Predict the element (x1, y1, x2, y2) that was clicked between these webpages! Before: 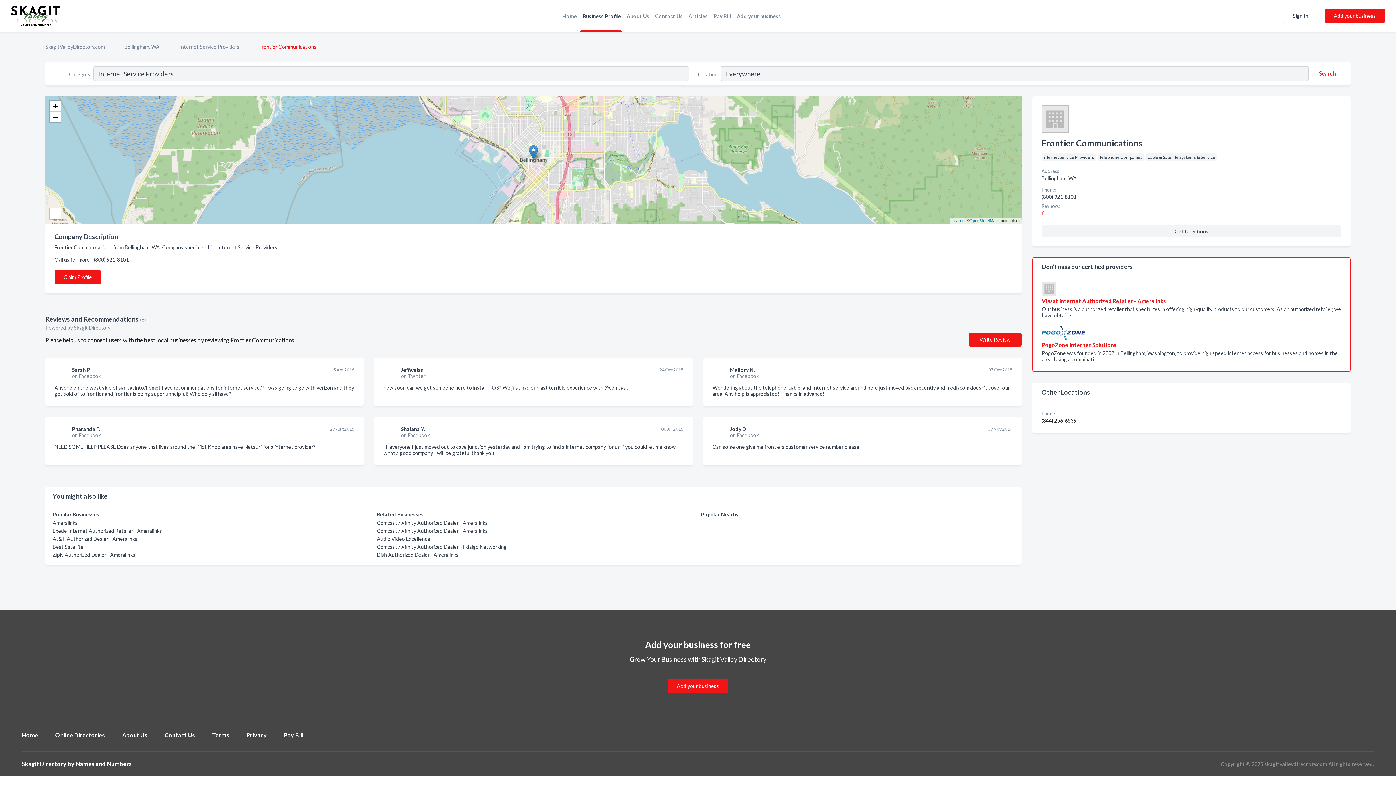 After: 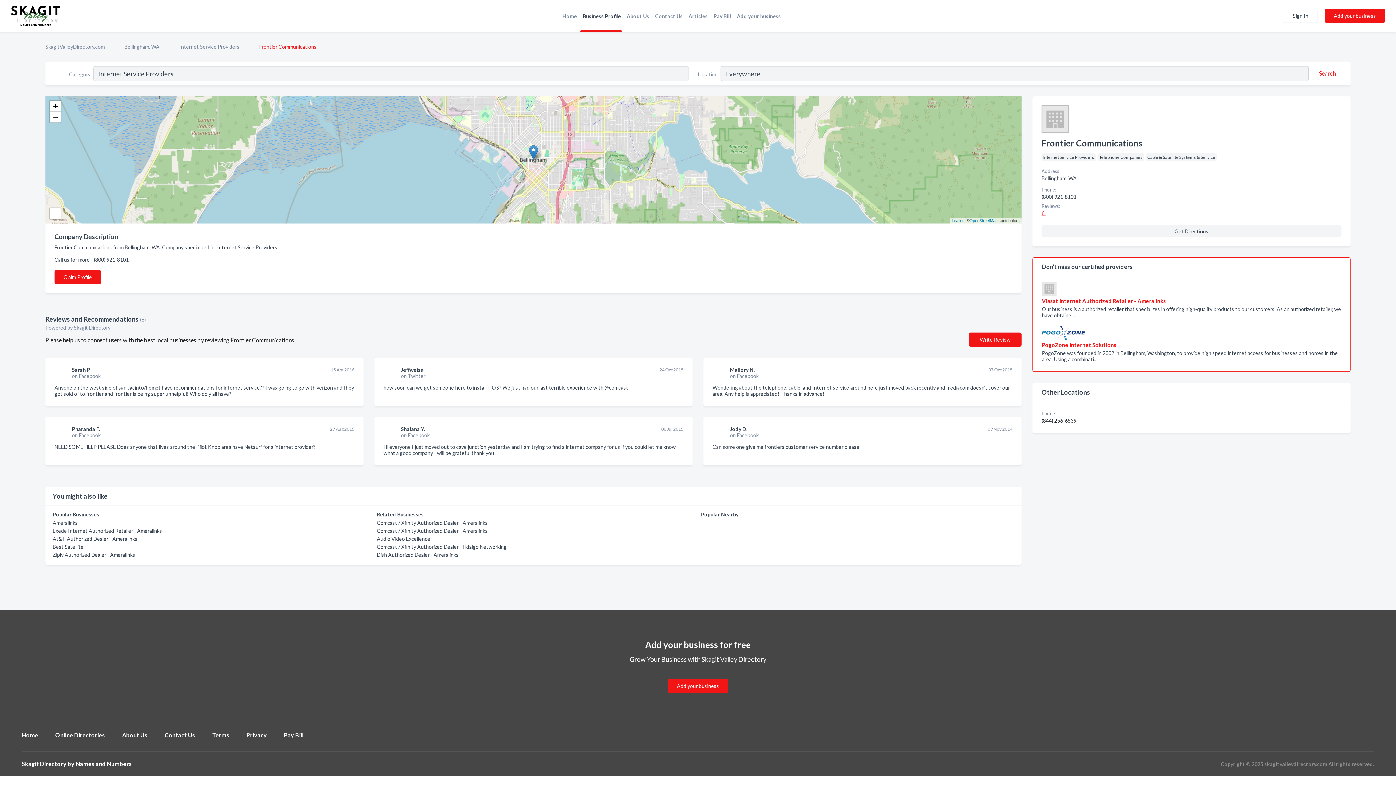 Action: bbox: (1041, 210, 1051, 216) label: 6 